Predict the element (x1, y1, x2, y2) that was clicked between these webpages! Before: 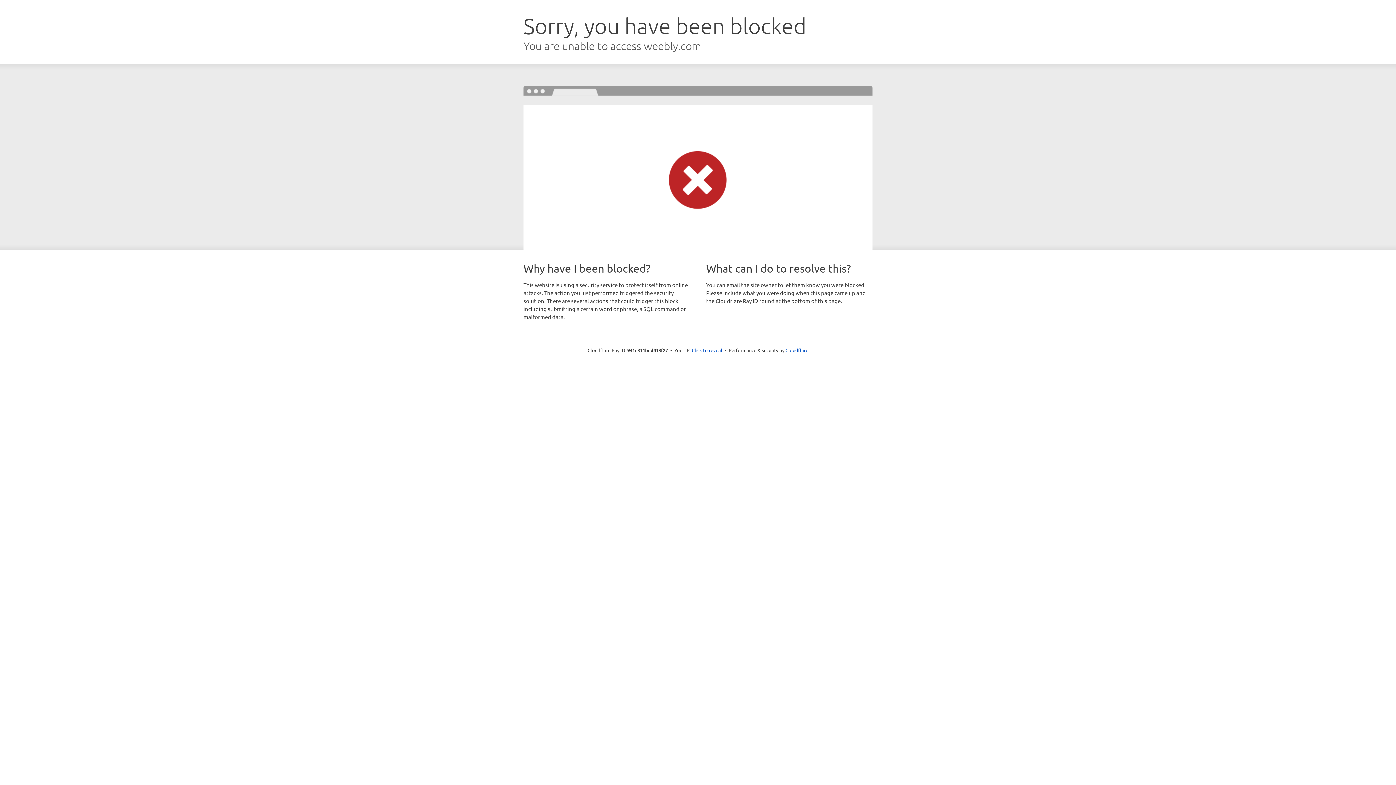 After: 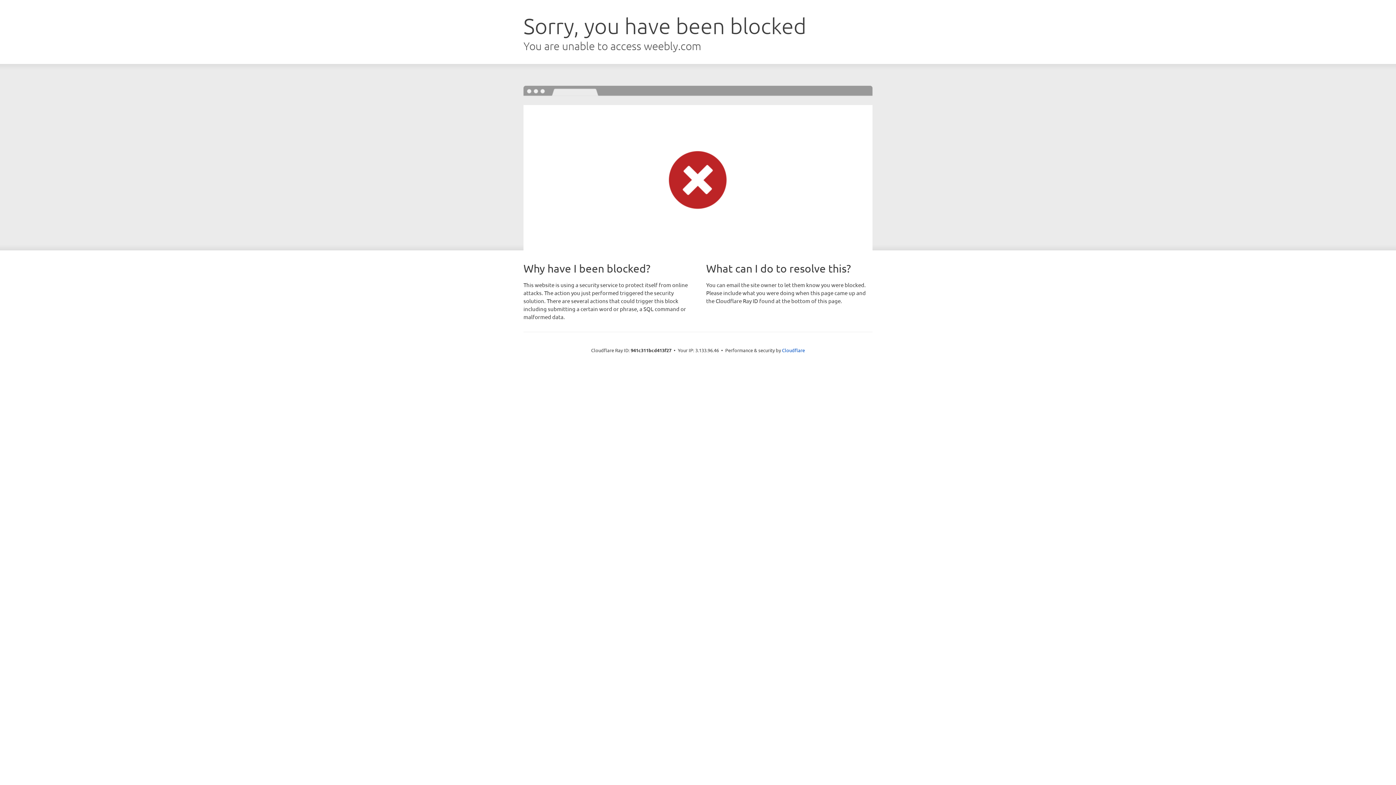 Action: bbox: (692, 346, 722, 353) label: Click to reveal